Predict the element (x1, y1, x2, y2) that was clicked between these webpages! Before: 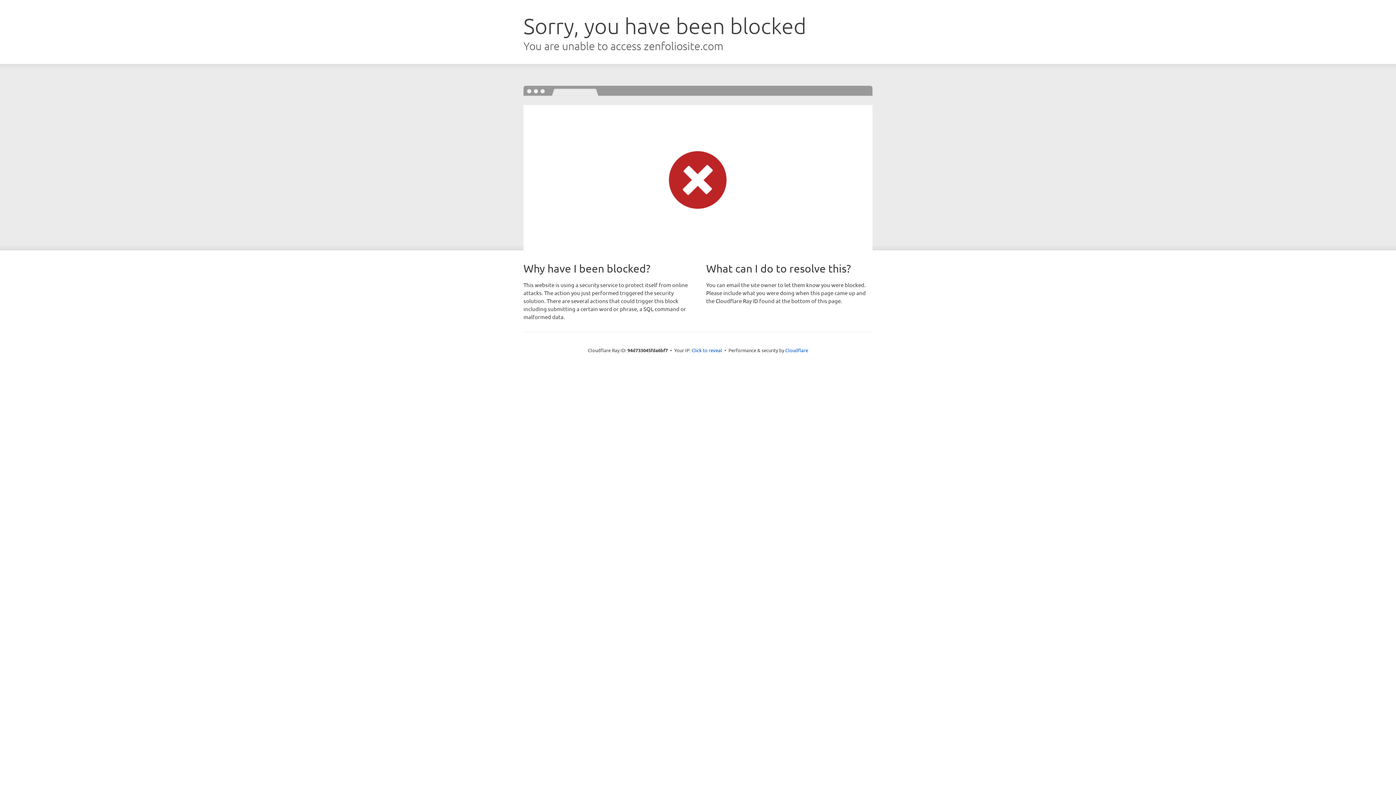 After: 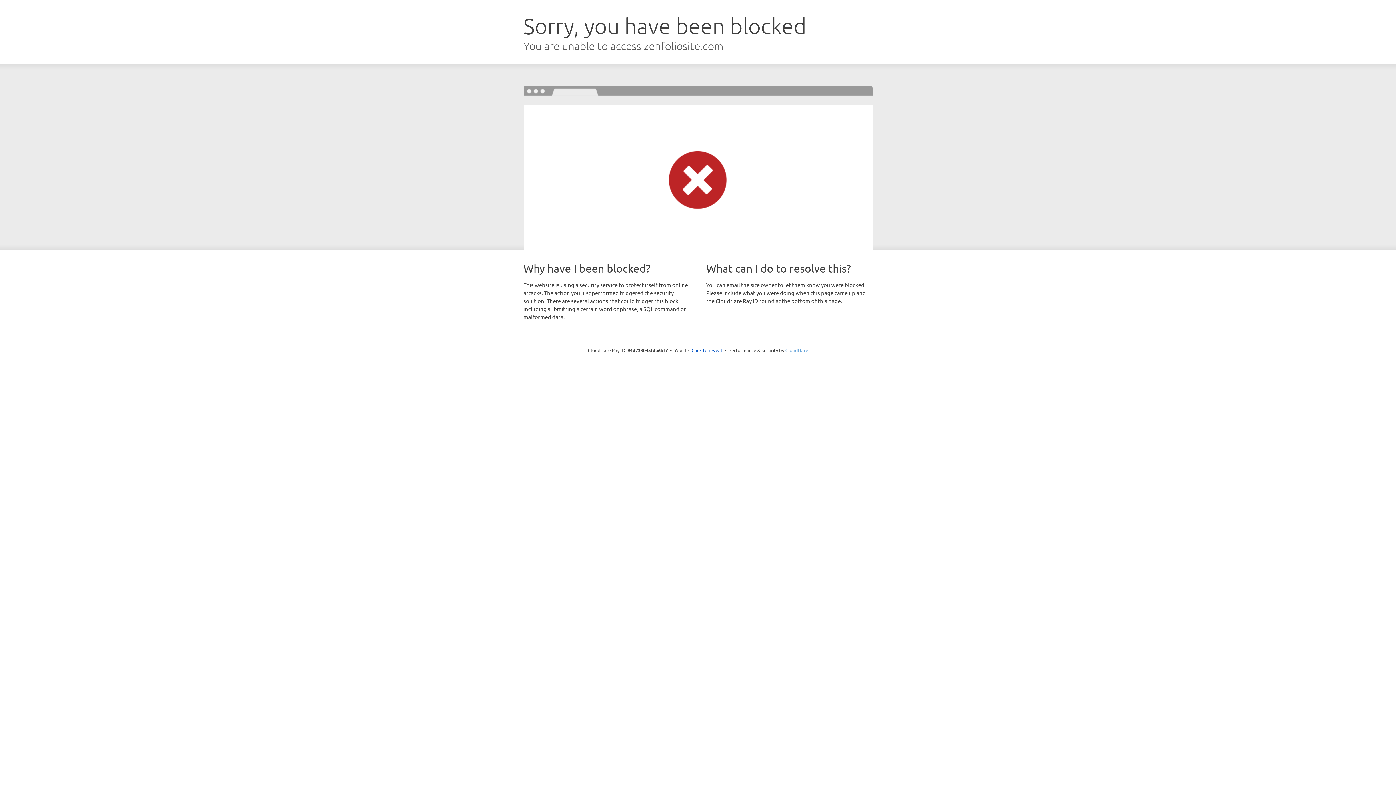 Action: bbox: (785, 347, 808, 353) label: Cloudflare